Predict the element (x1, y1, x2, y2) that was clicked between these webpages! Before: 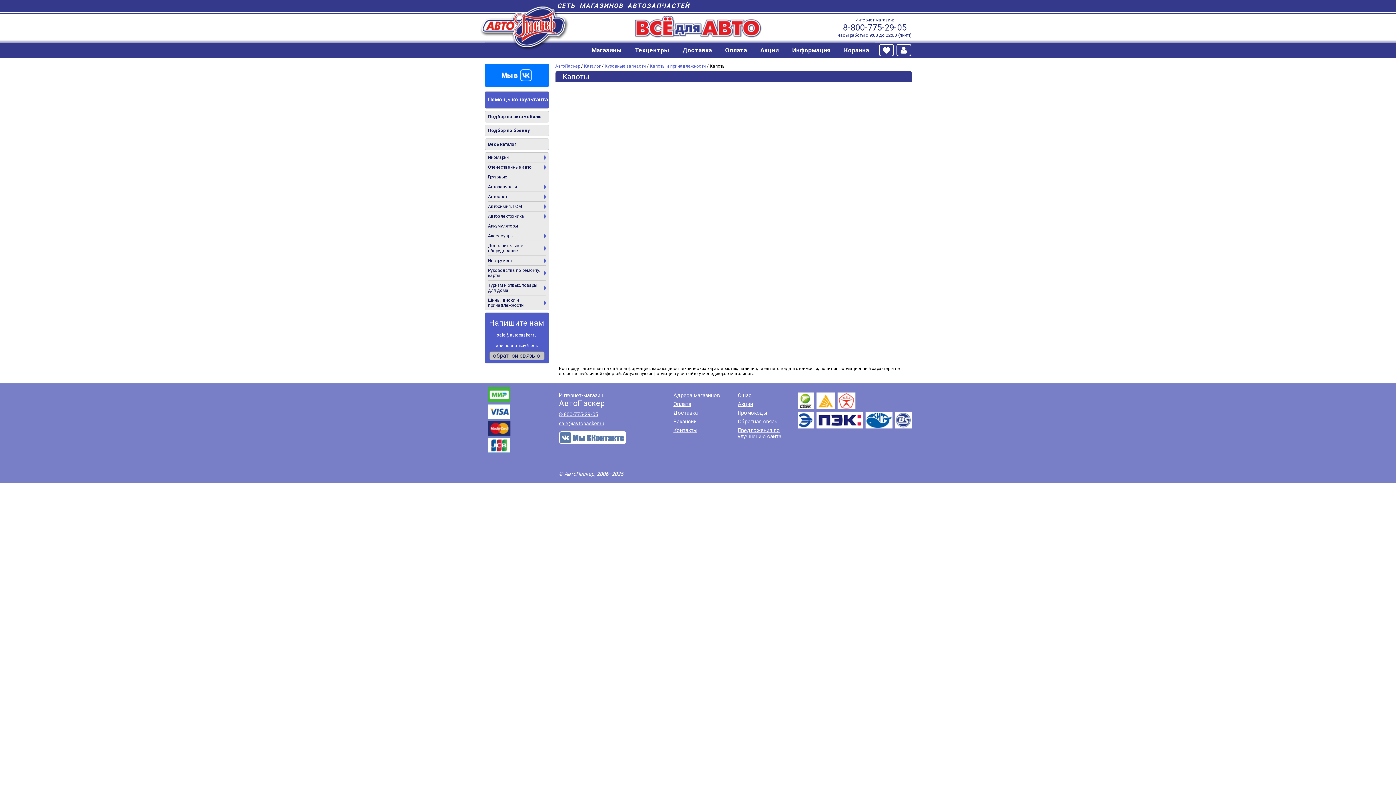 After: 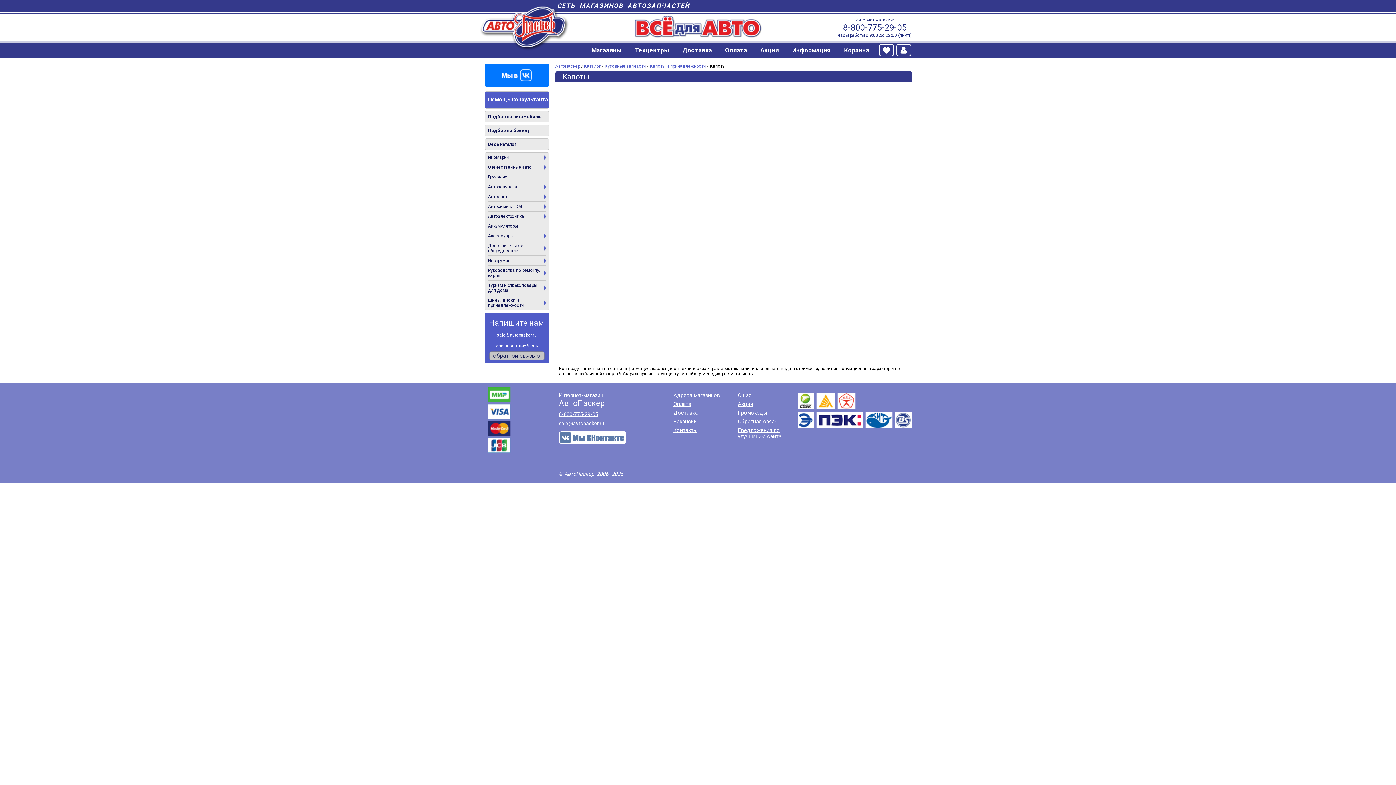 Action: bbox: (484, 63, 549, 86)